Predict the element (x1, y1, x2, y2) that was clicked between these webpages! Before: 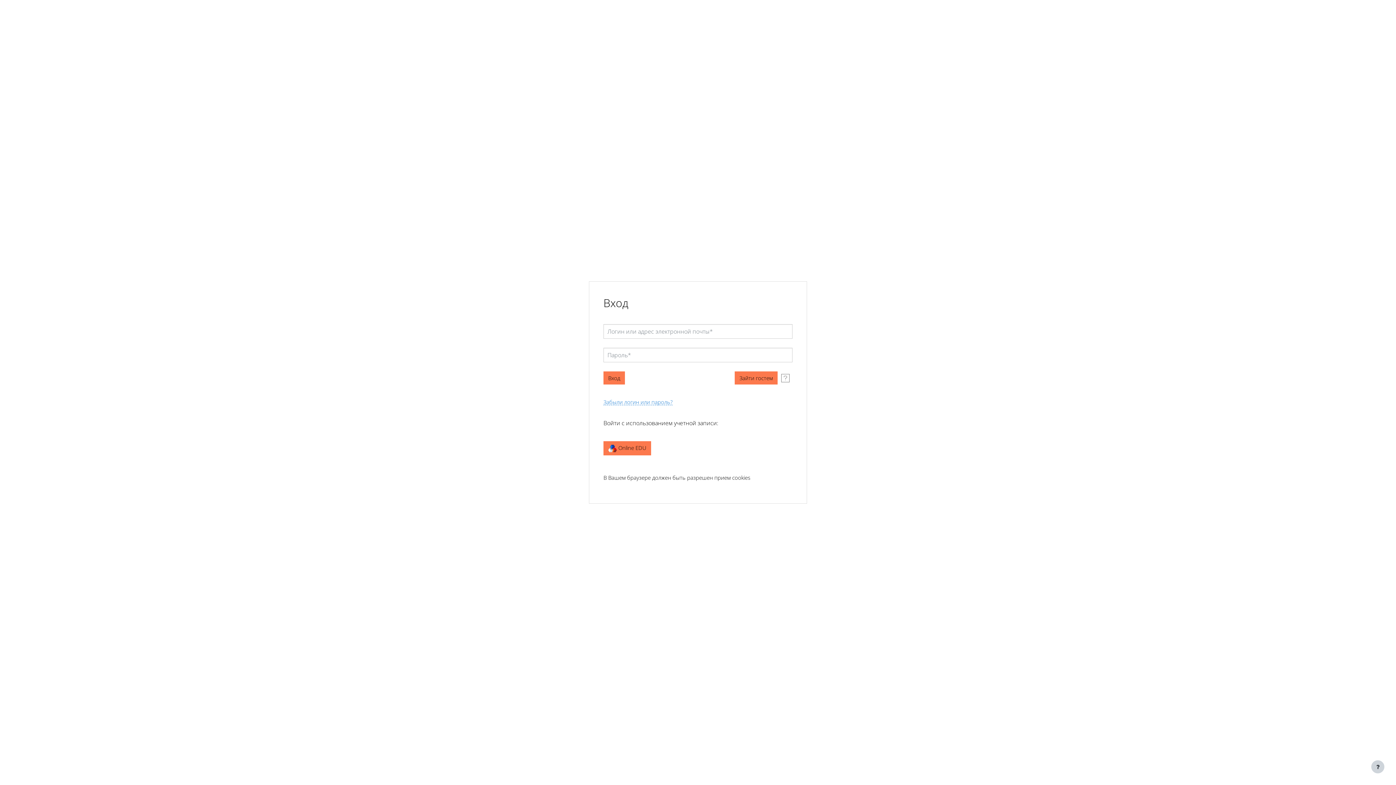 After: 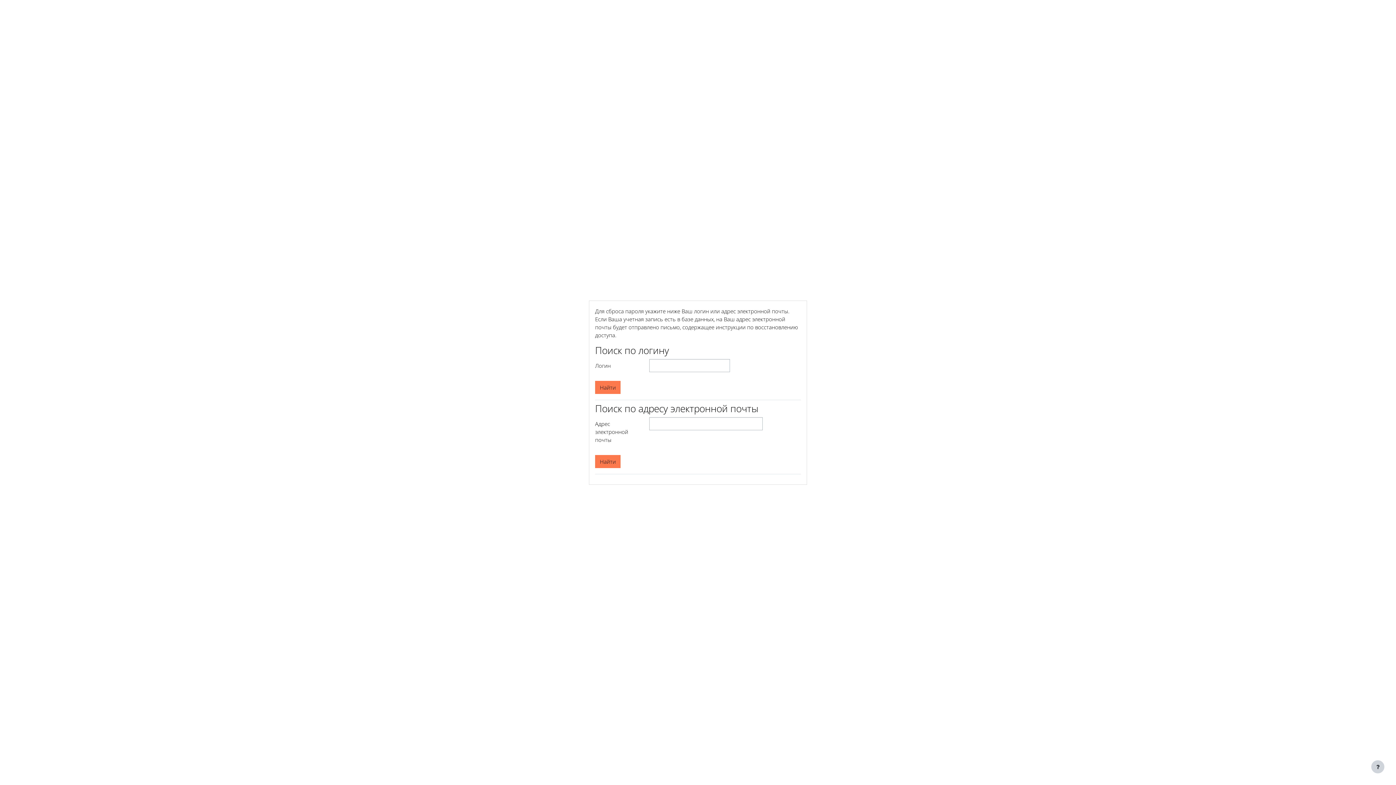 Action: bbox: (603, 399, 672, 405) label: Забыли логин или пароль?